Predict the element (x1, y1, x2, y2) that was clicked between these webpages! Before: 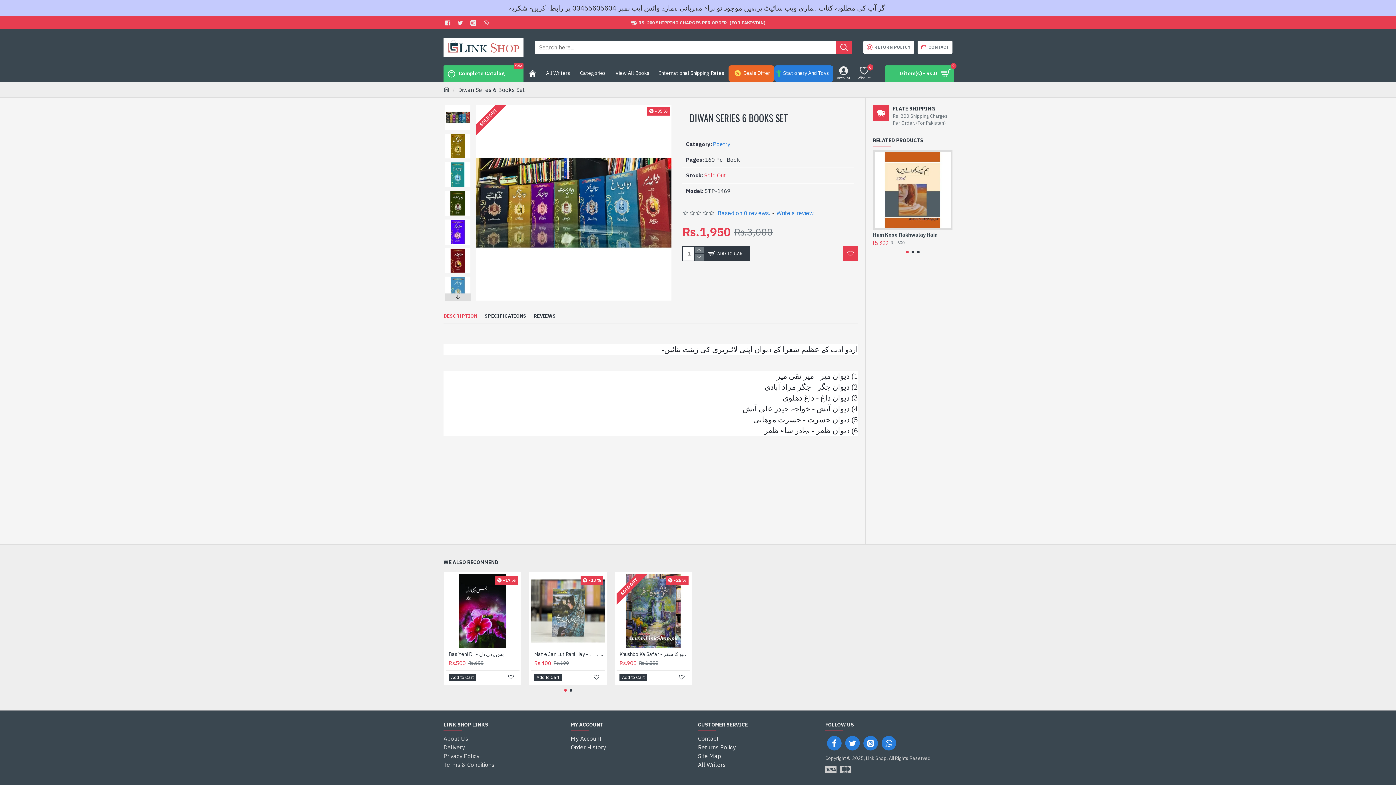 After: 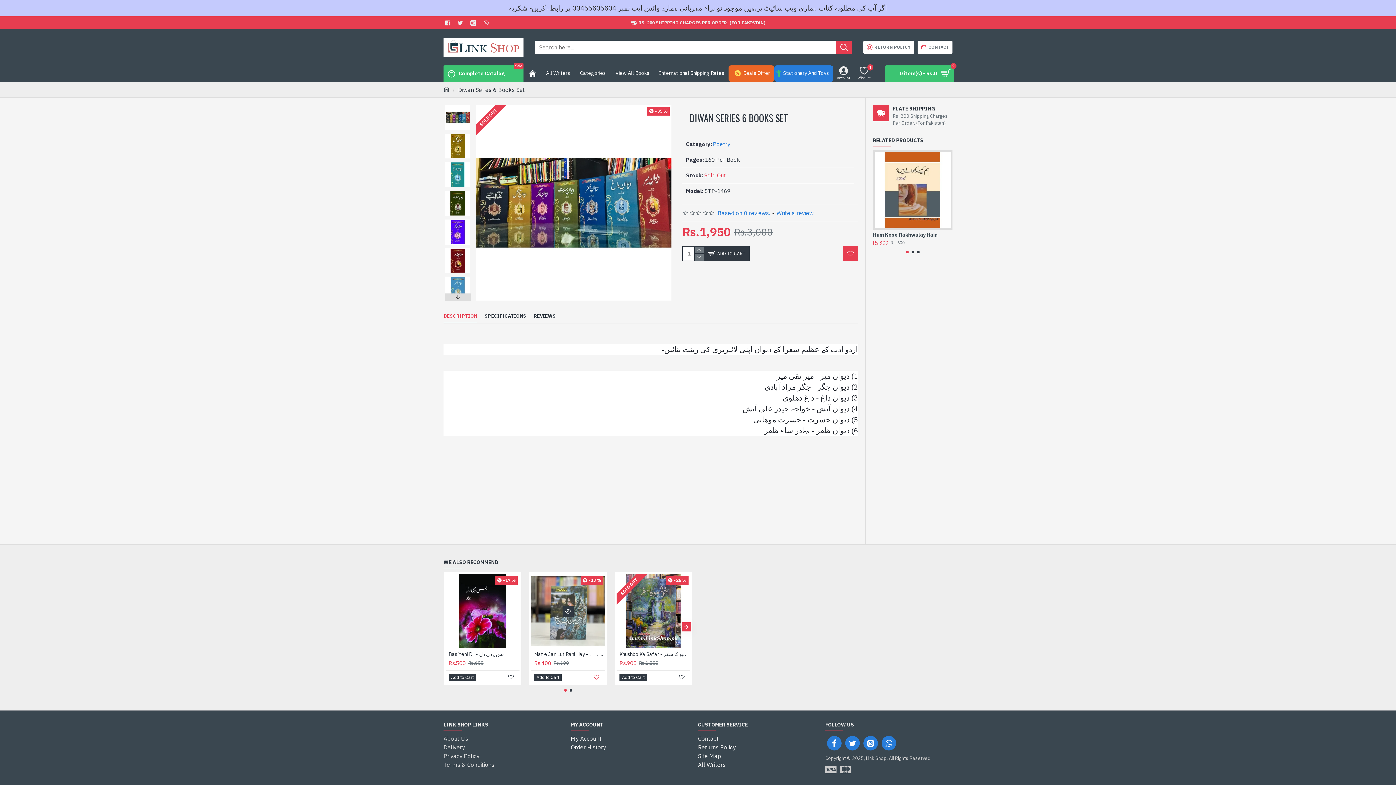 Action: bbox: (592, 673, 600, 681)